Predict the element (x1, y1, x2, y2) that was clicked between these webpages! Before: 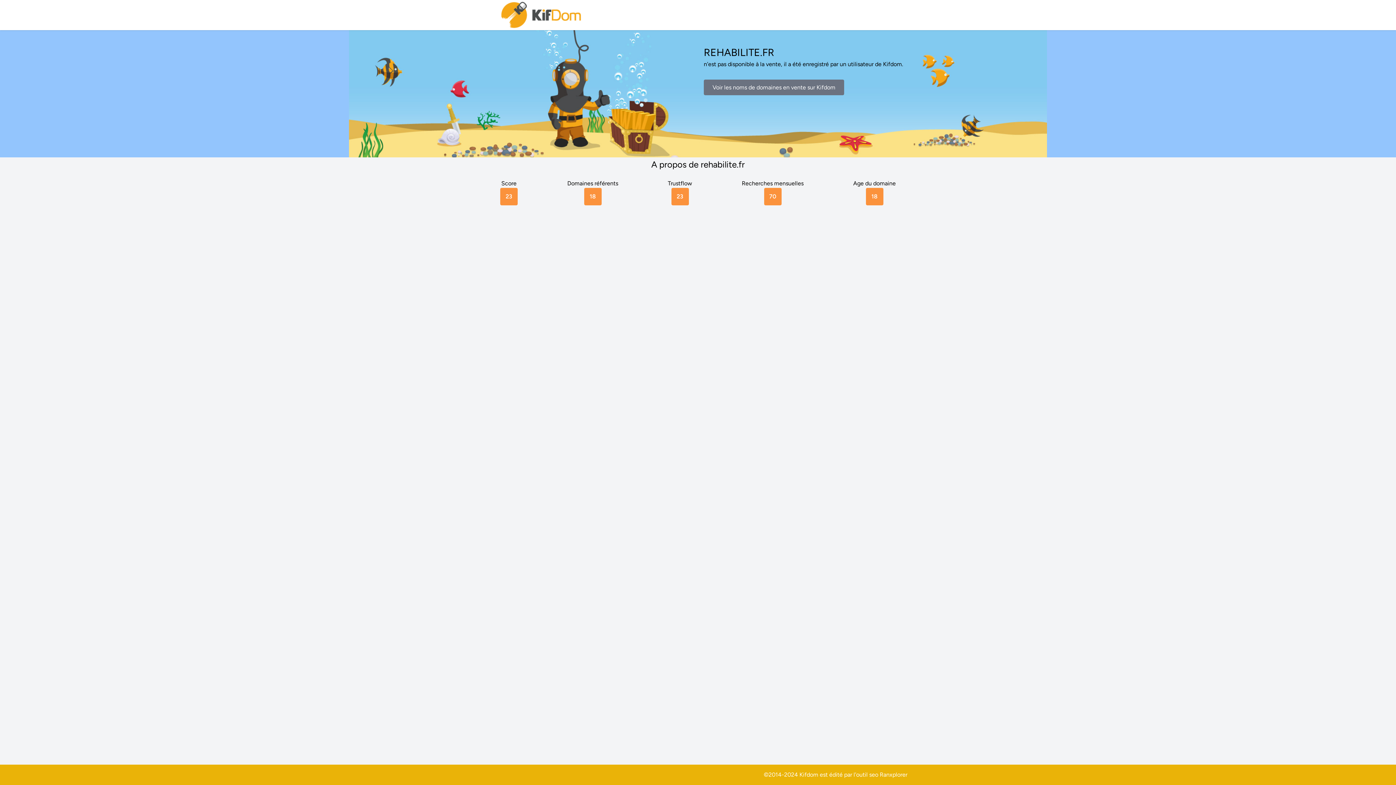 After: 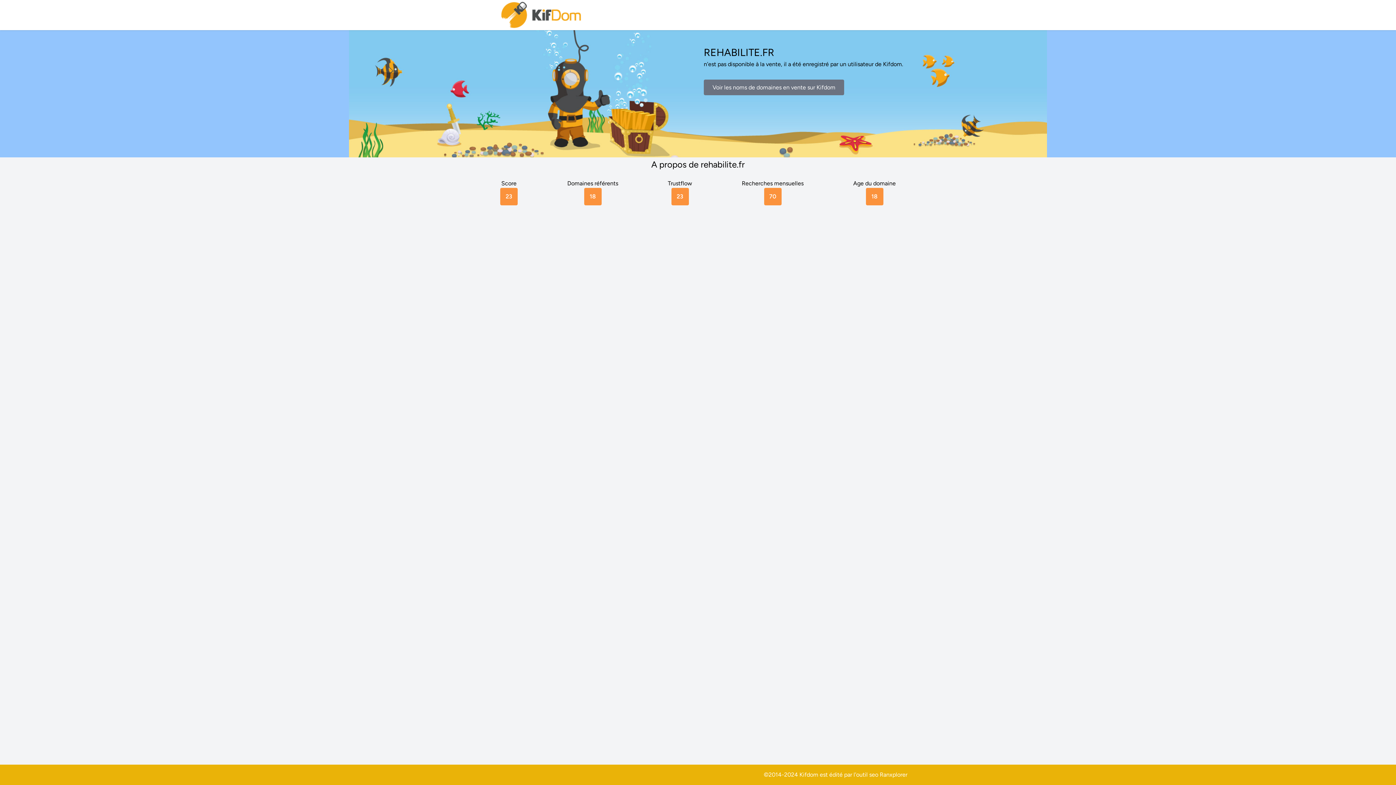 Action: bbox: (880, 771, 907, 778) label: Ranxplorer